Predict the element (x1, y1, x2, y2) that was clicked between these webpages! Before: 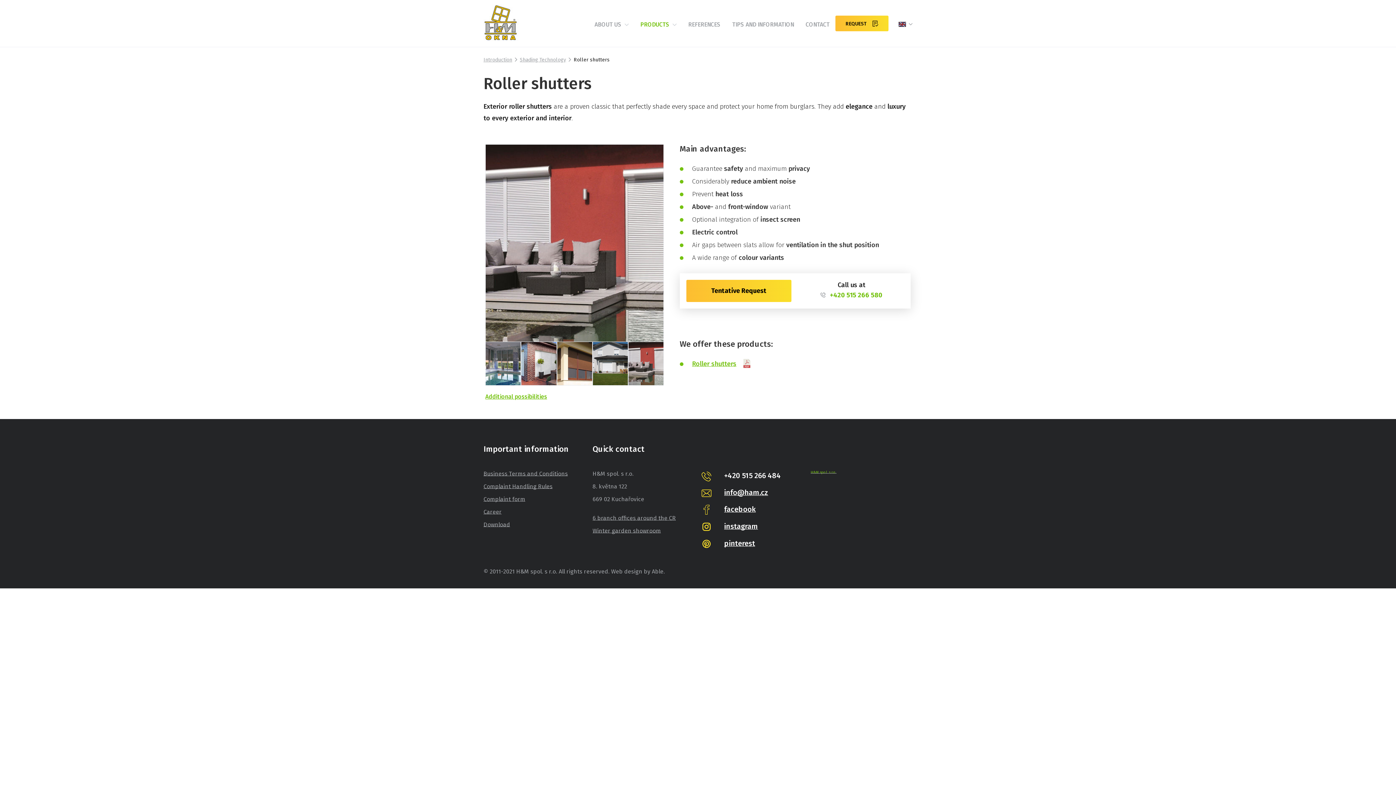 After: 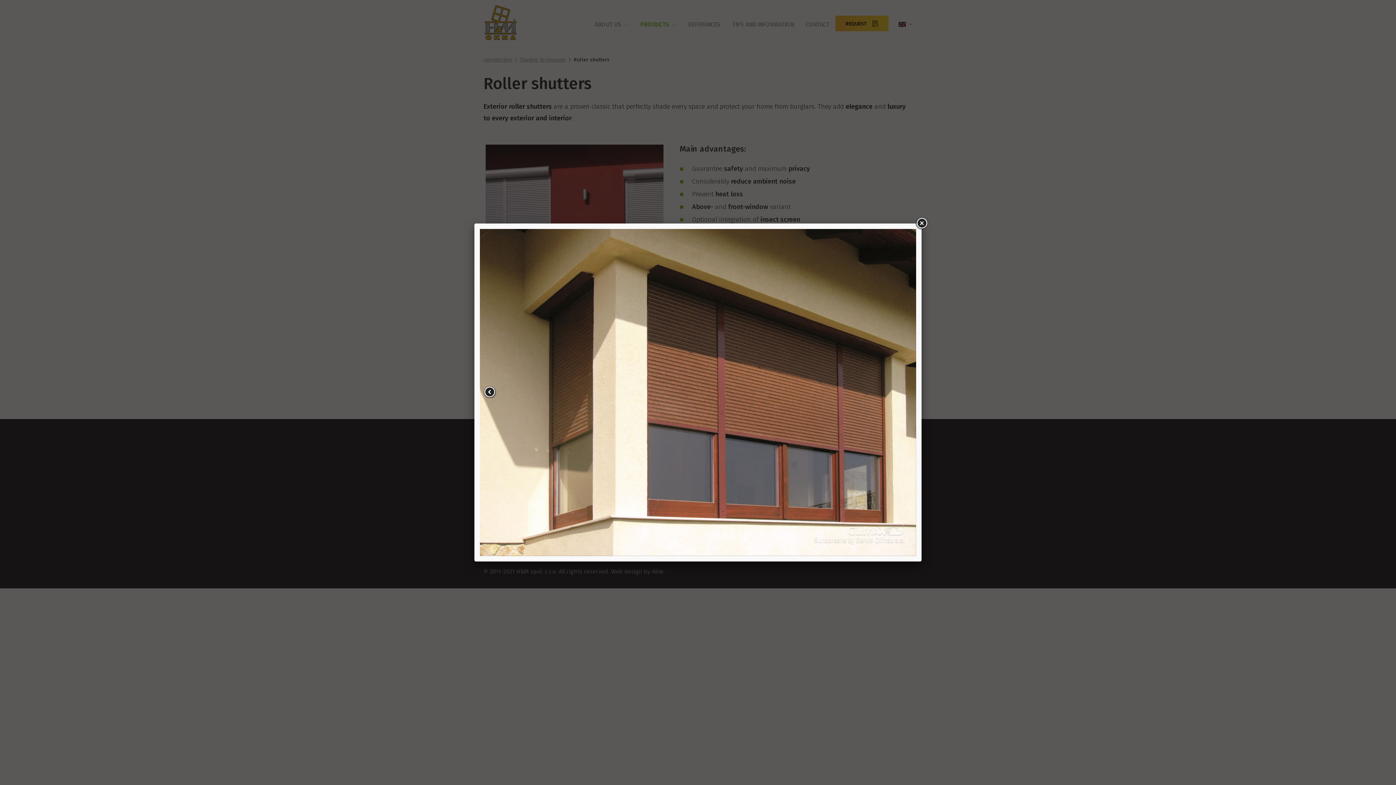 Action: bbox: (556, 341, 592, 385)